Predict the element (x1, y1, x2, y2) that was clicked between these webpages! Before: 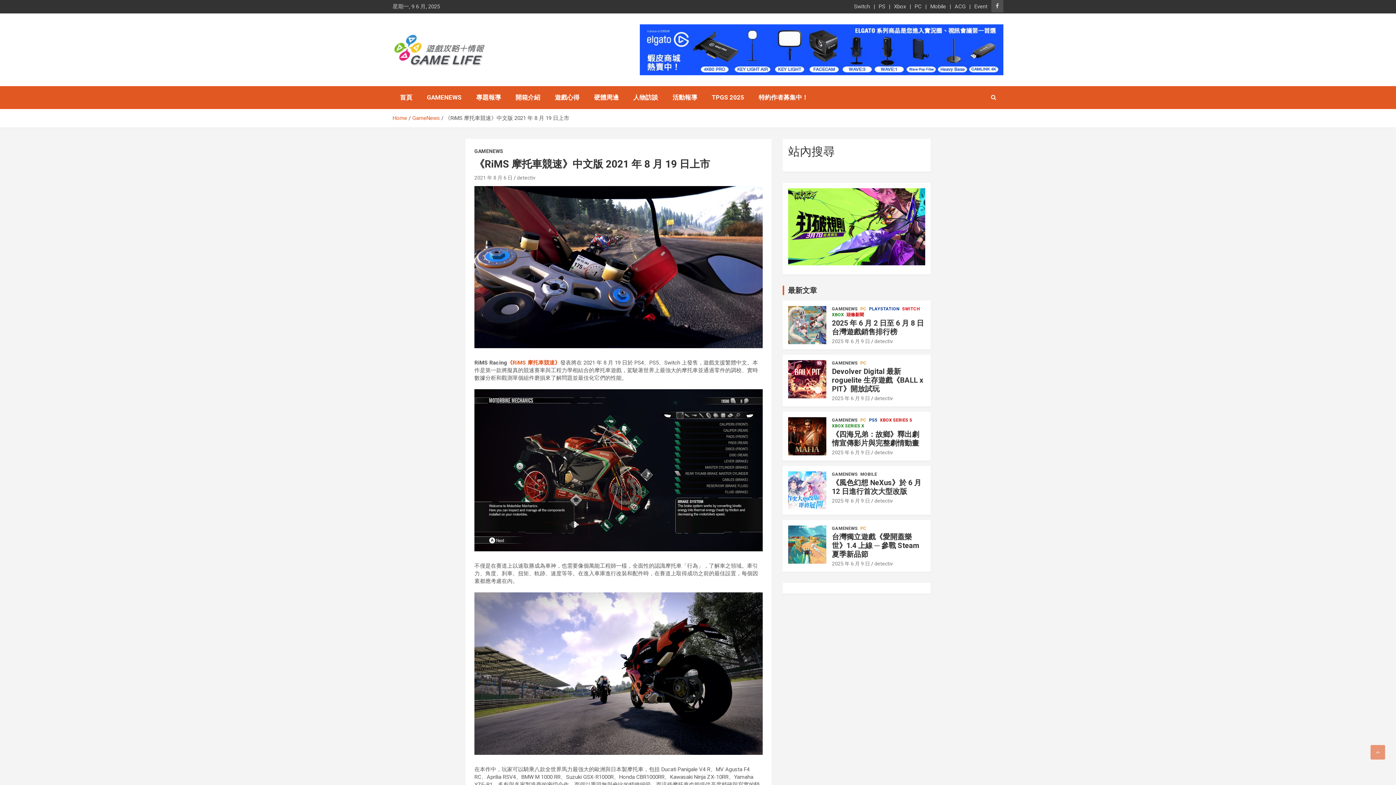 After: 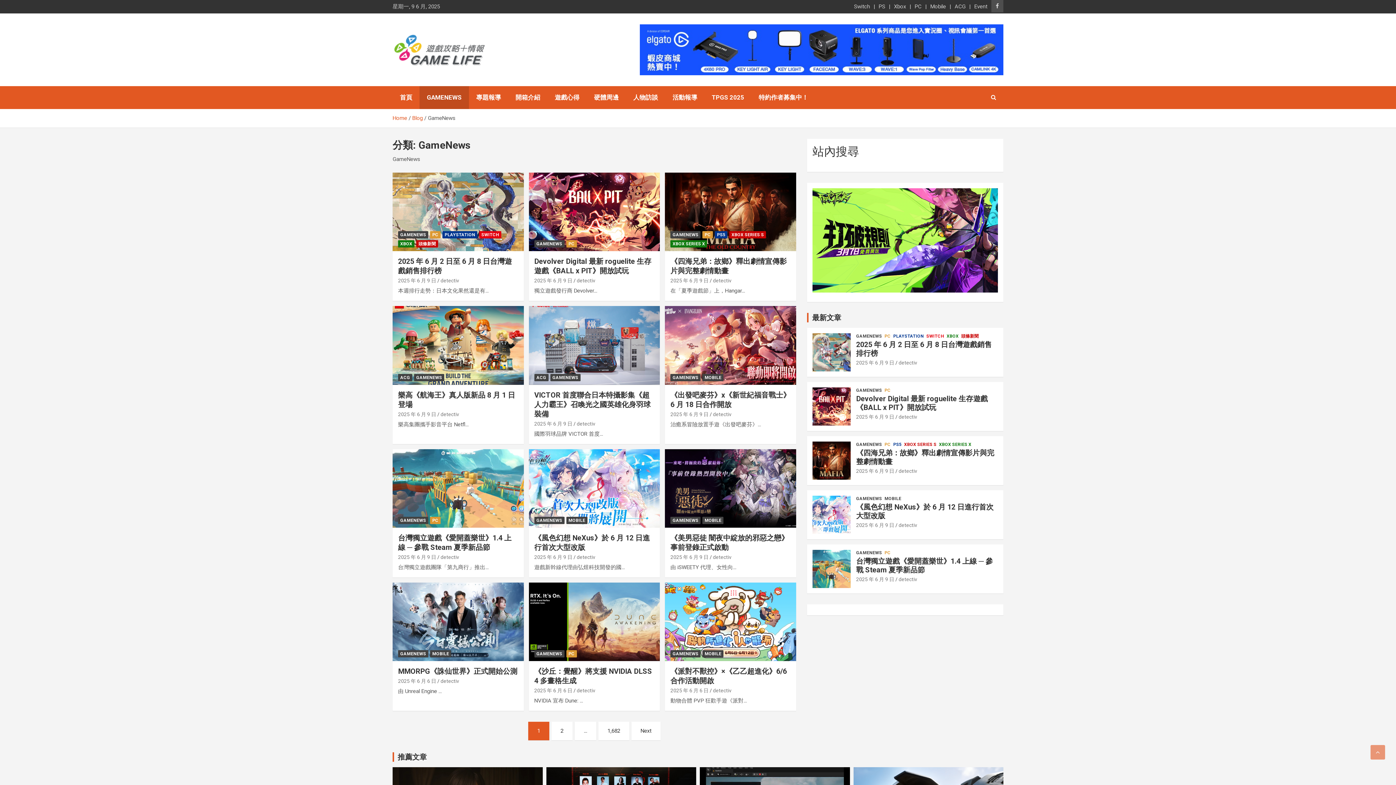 Action: bbox: (419, 86, 469, 109) label: GAMENEWS